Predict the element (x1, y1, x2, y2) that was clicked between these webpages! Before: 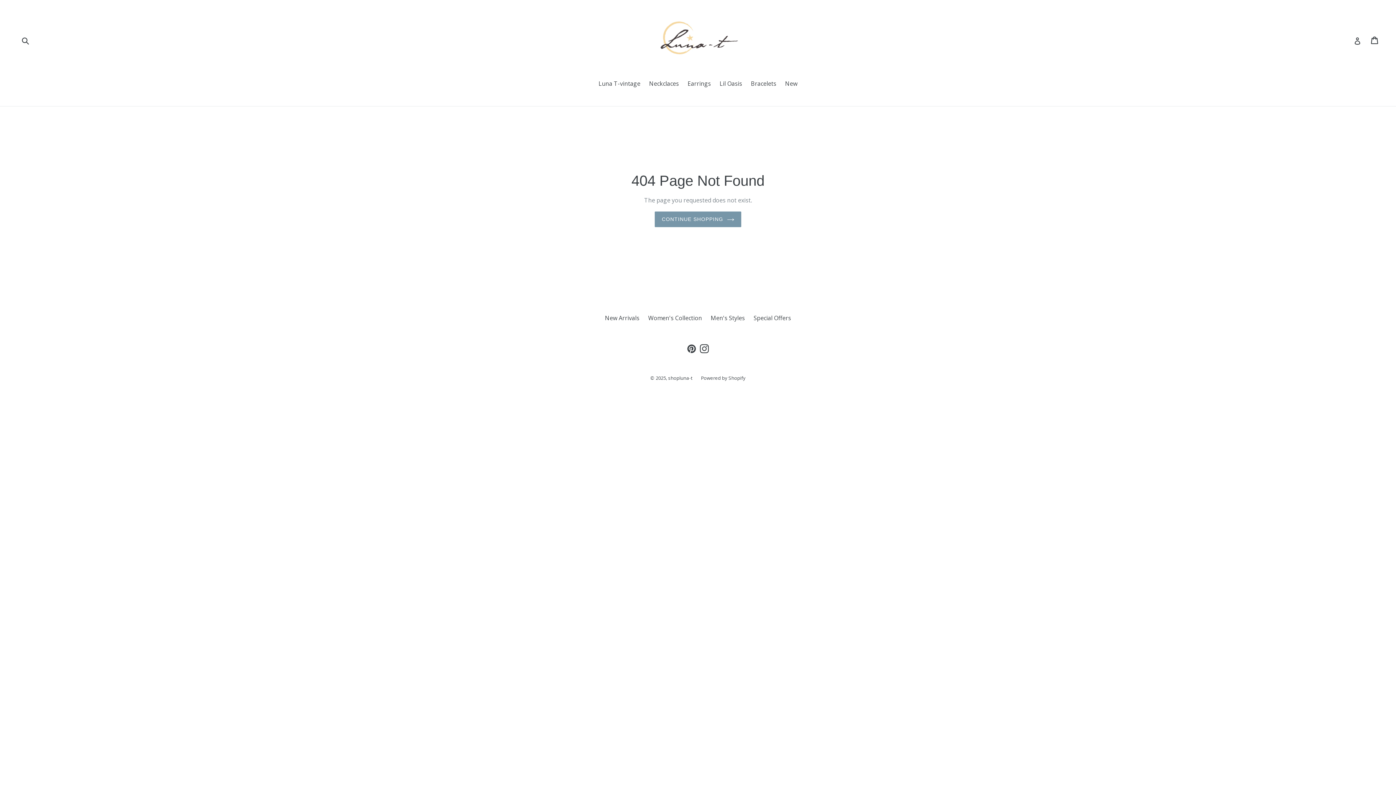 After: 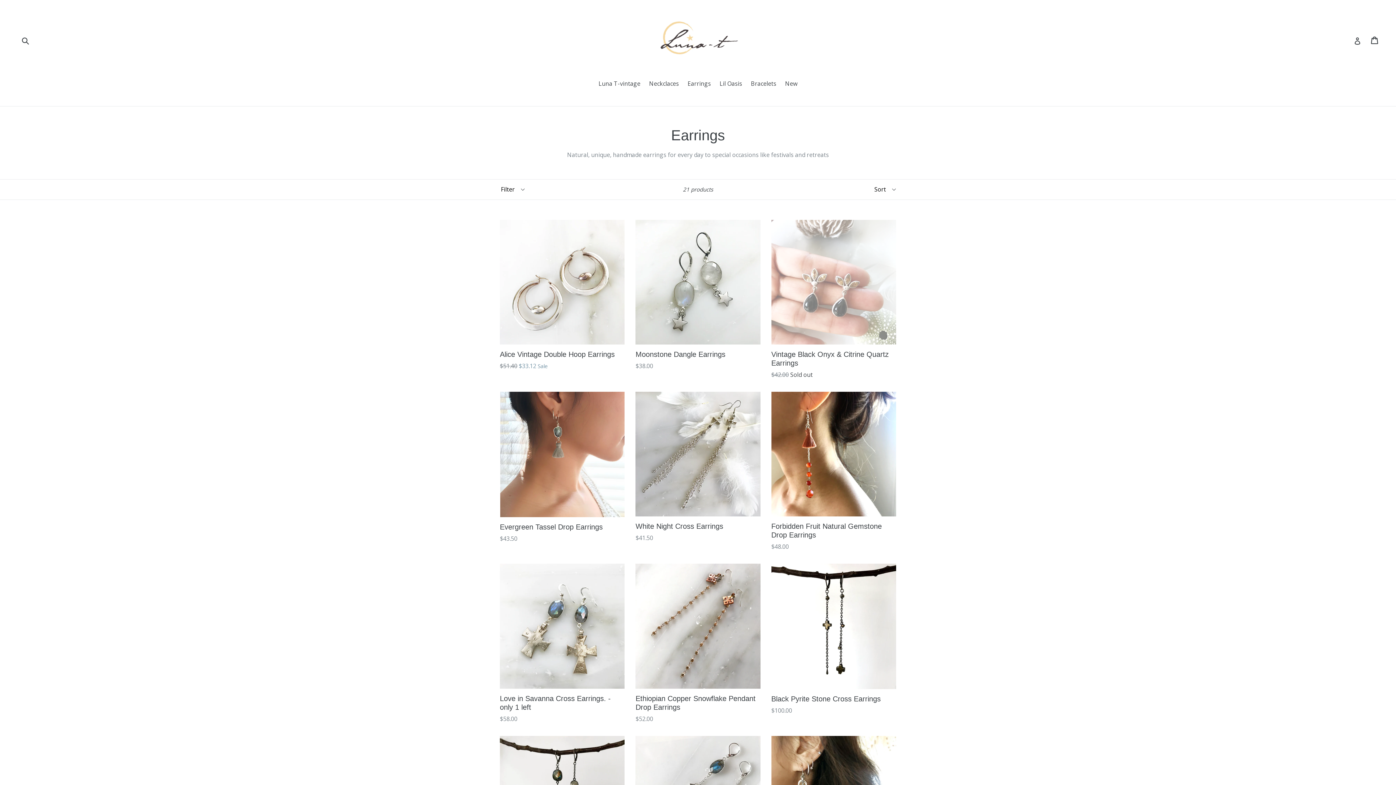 Action: label: Earrings bbox: (684, 79, 714, 89)